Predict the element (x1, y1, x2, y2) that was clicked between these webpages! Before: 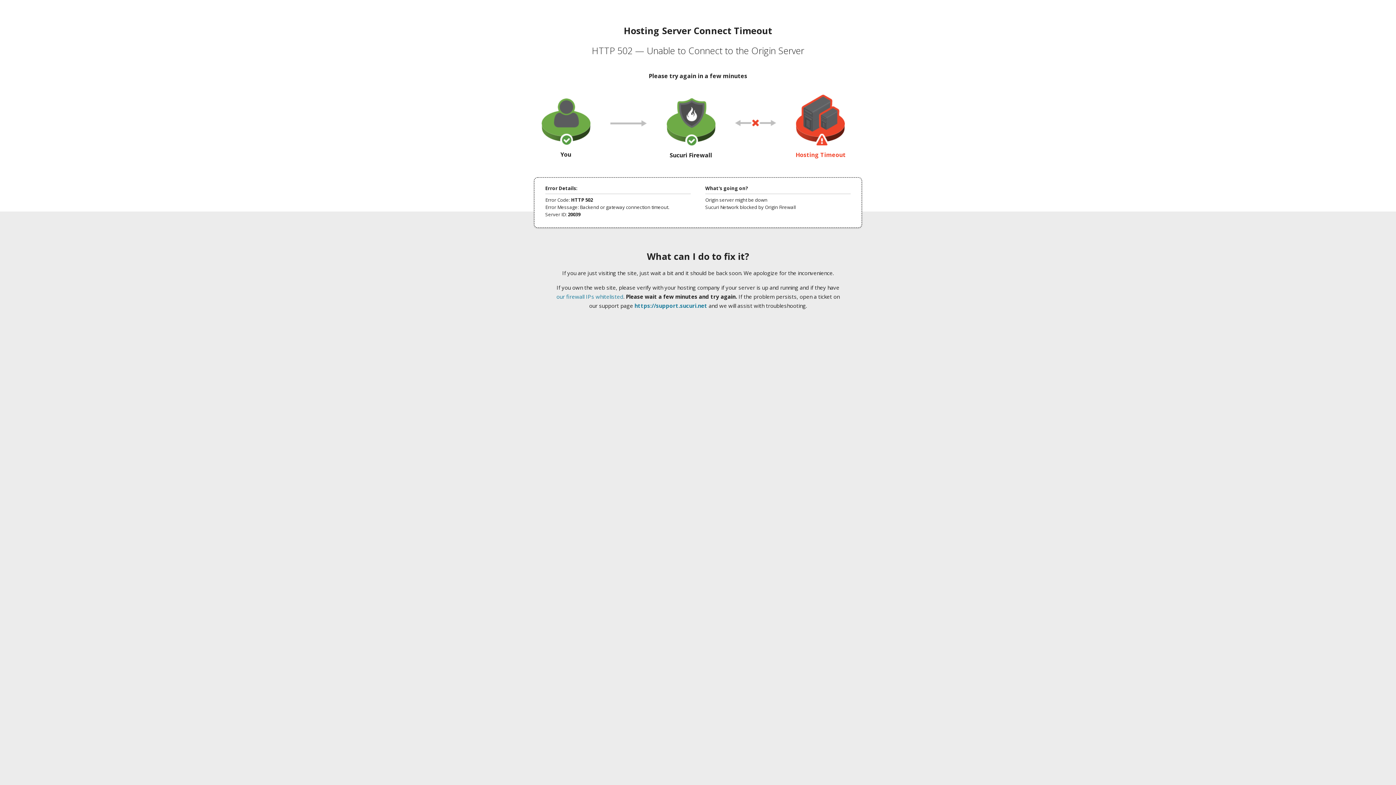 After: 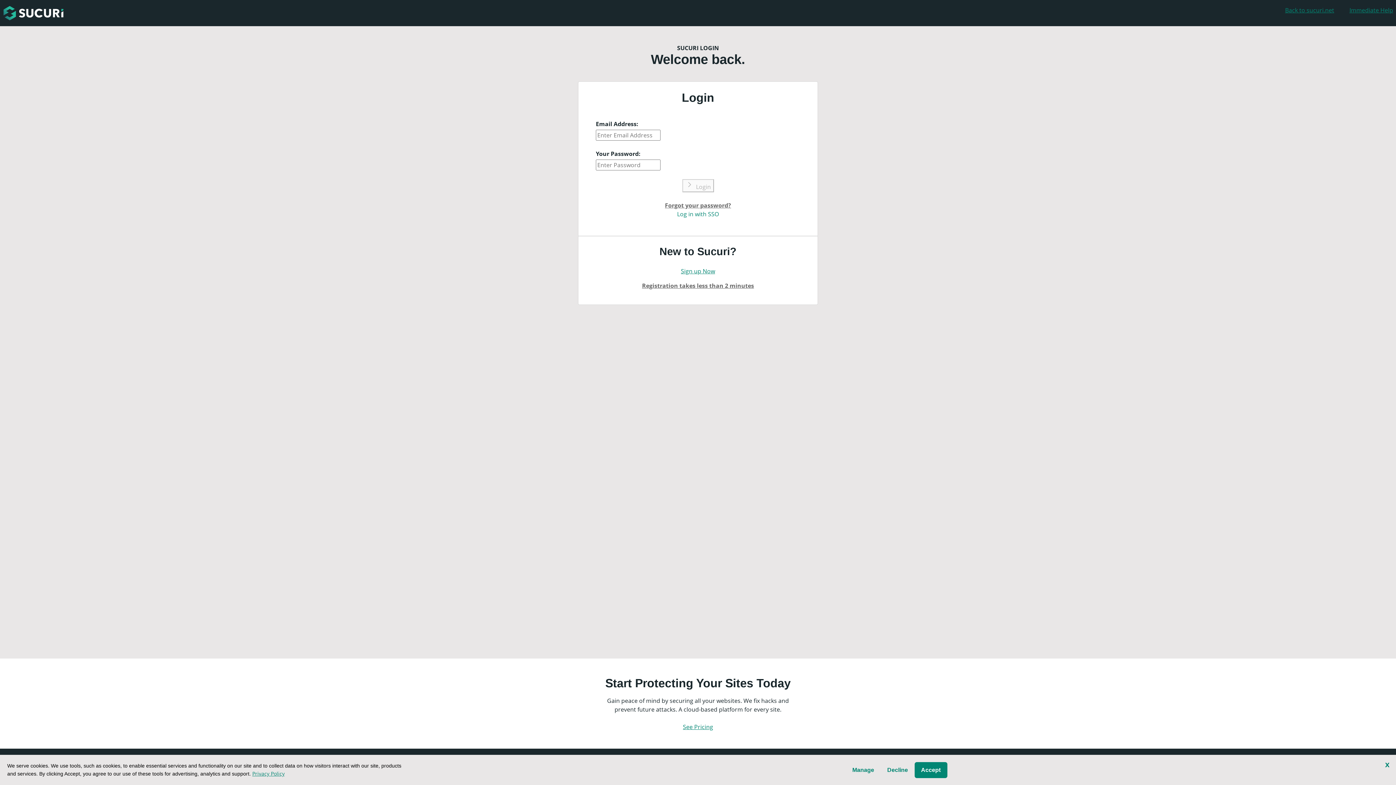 Action: bbox: (634, 302, 707, 309) label: https://support.sucuri.net